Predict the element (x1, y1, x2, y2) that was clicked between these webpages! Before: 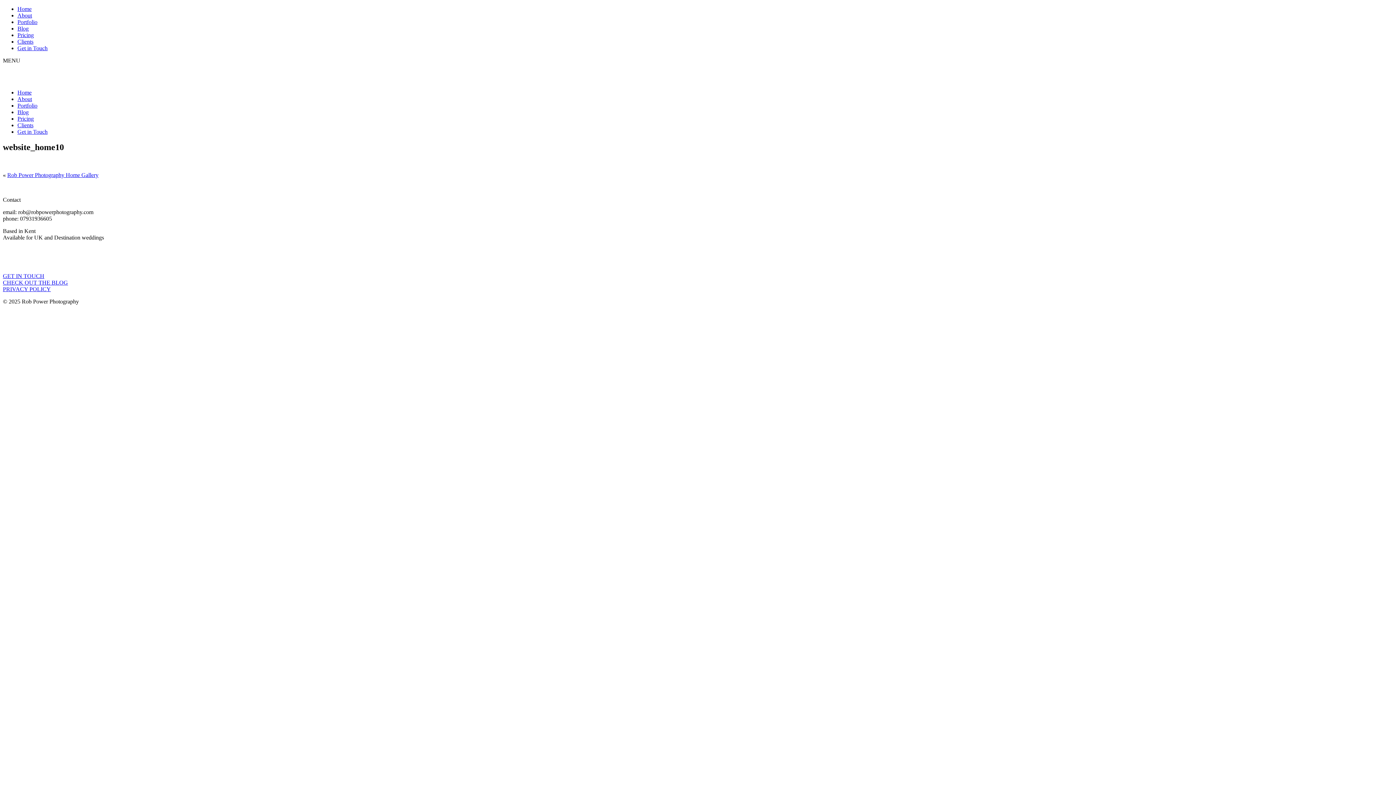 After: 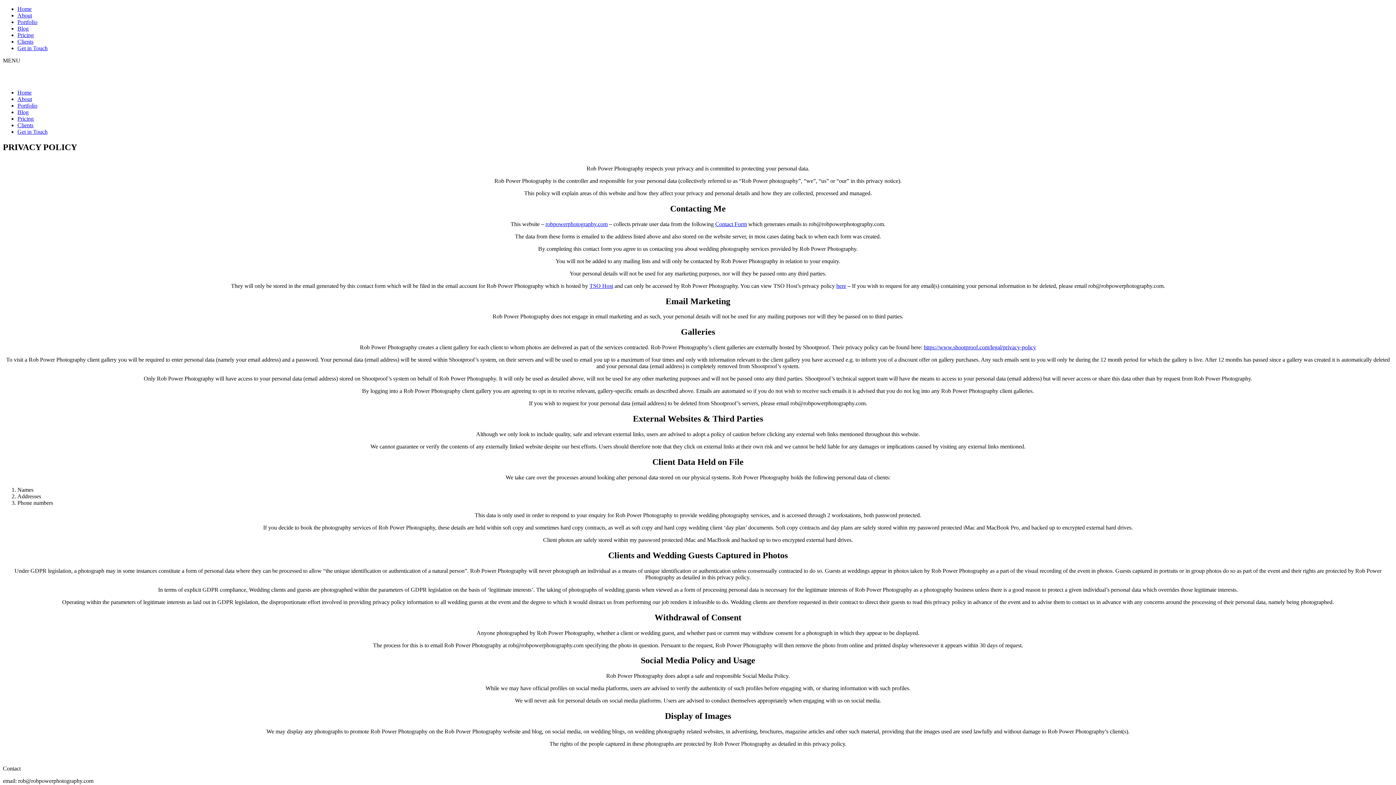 Action: bbox: (2, 286, 57, 292) label: PRIVACY POLICY